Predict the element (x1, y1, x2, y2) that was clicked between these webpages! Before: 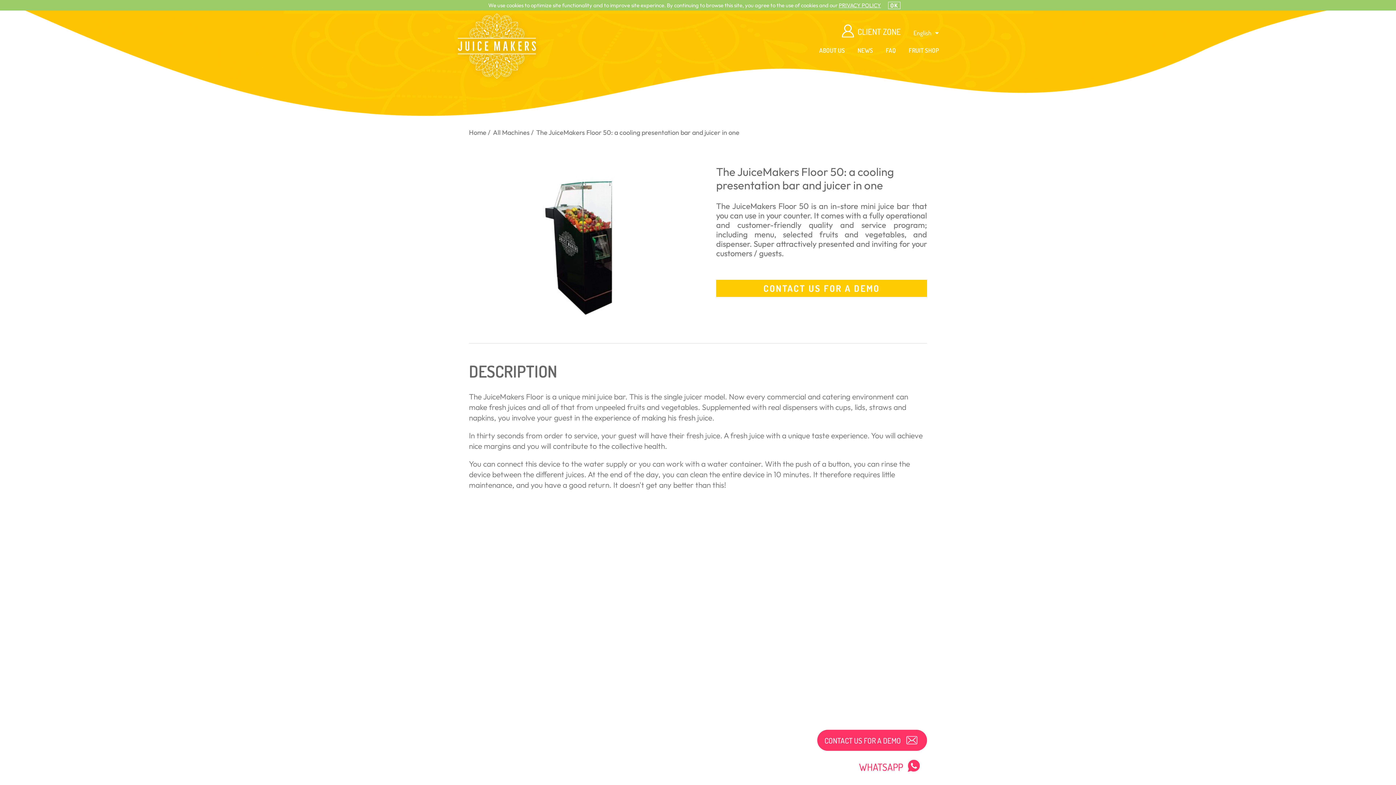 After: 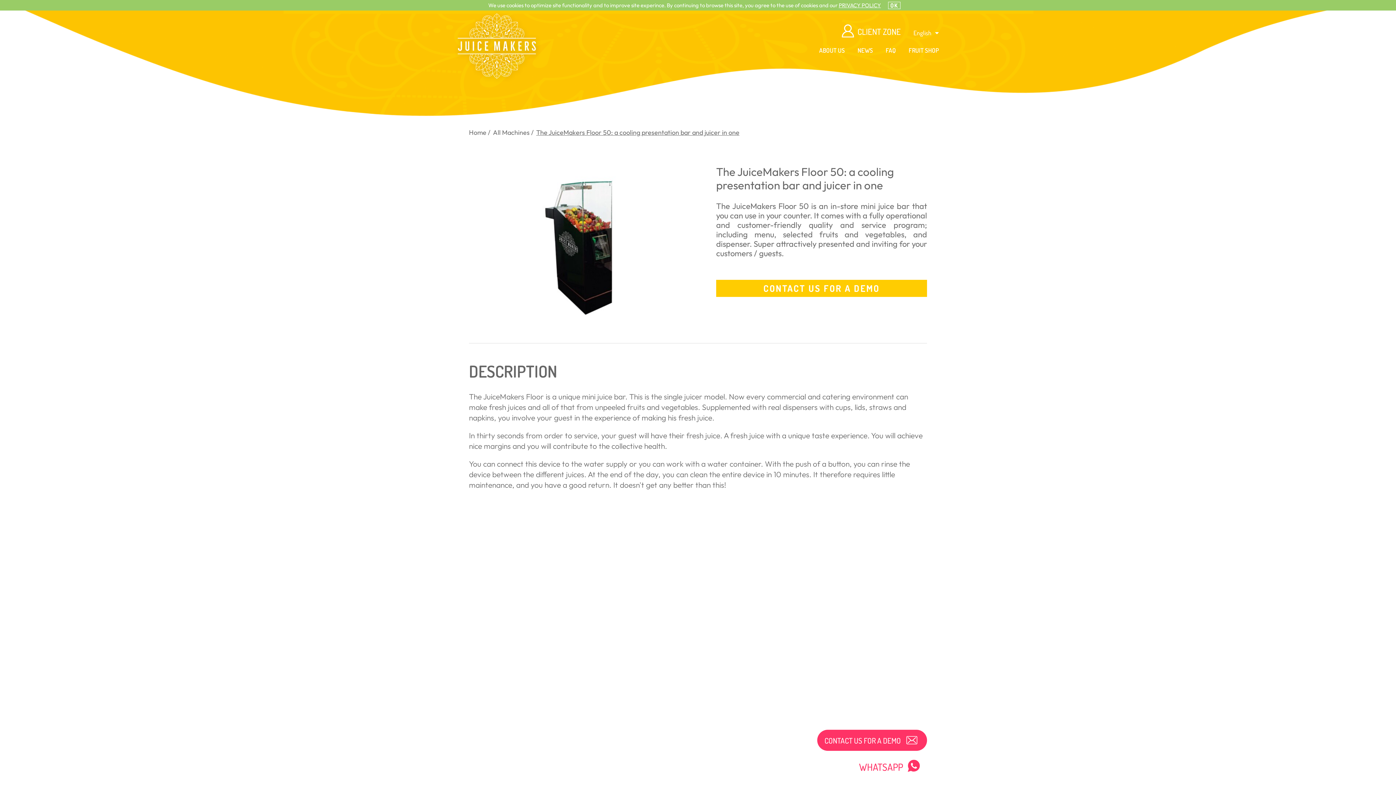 Action: label: The JuiceMakers Floor 50: a cooling presentation bar and juicer in one bbox: (536, 128, 739, 136)